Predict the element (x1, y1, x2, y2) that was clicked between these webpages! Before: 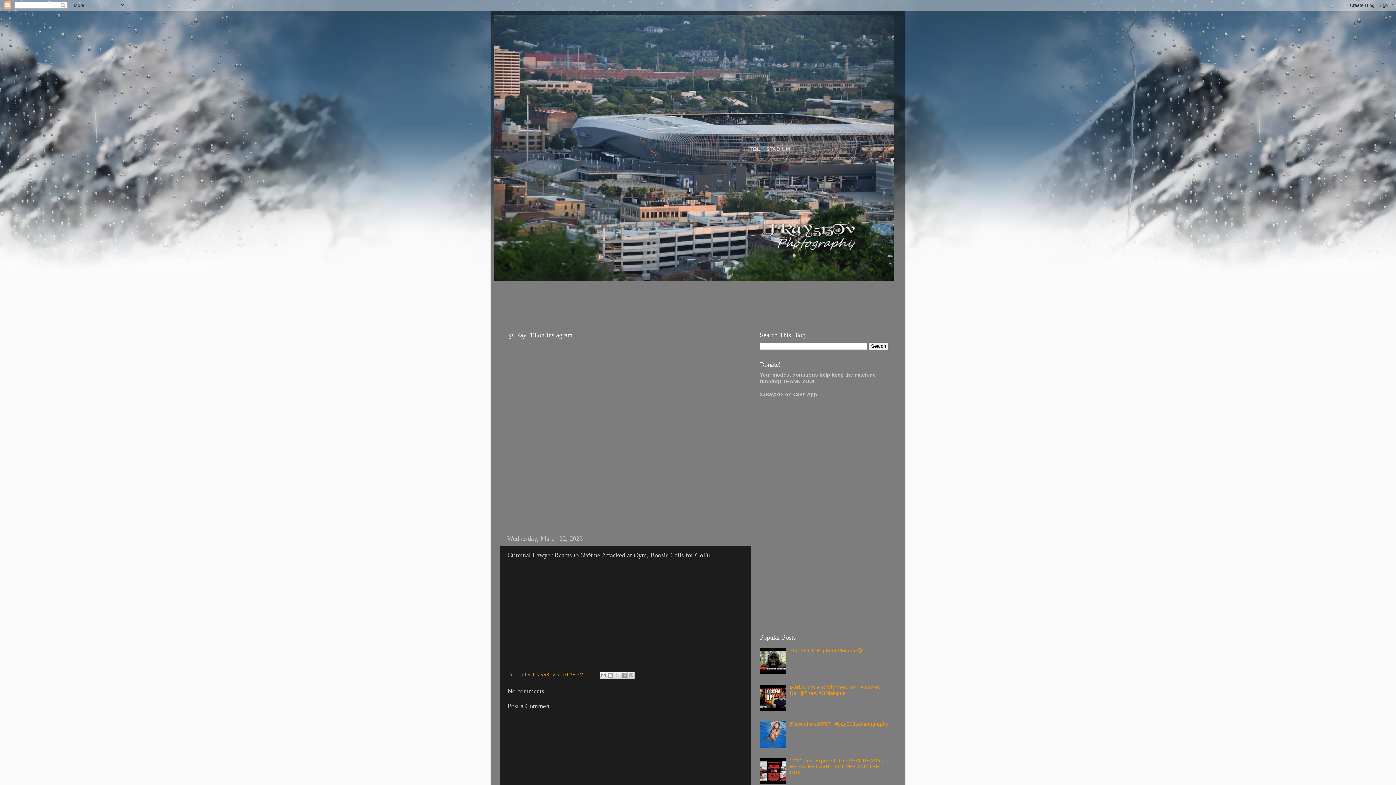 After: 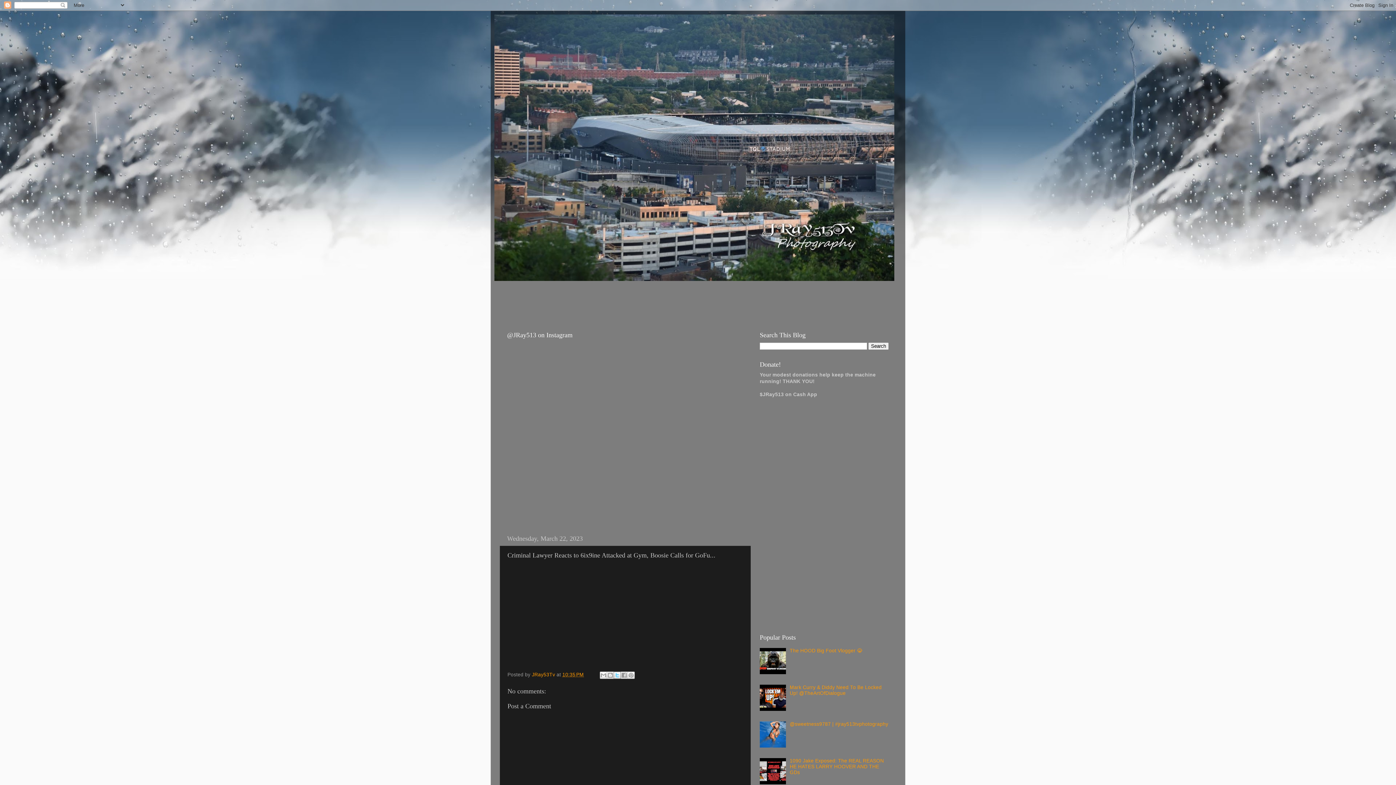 Action: bbox: (613, 672, 620, 679) label: Share to X